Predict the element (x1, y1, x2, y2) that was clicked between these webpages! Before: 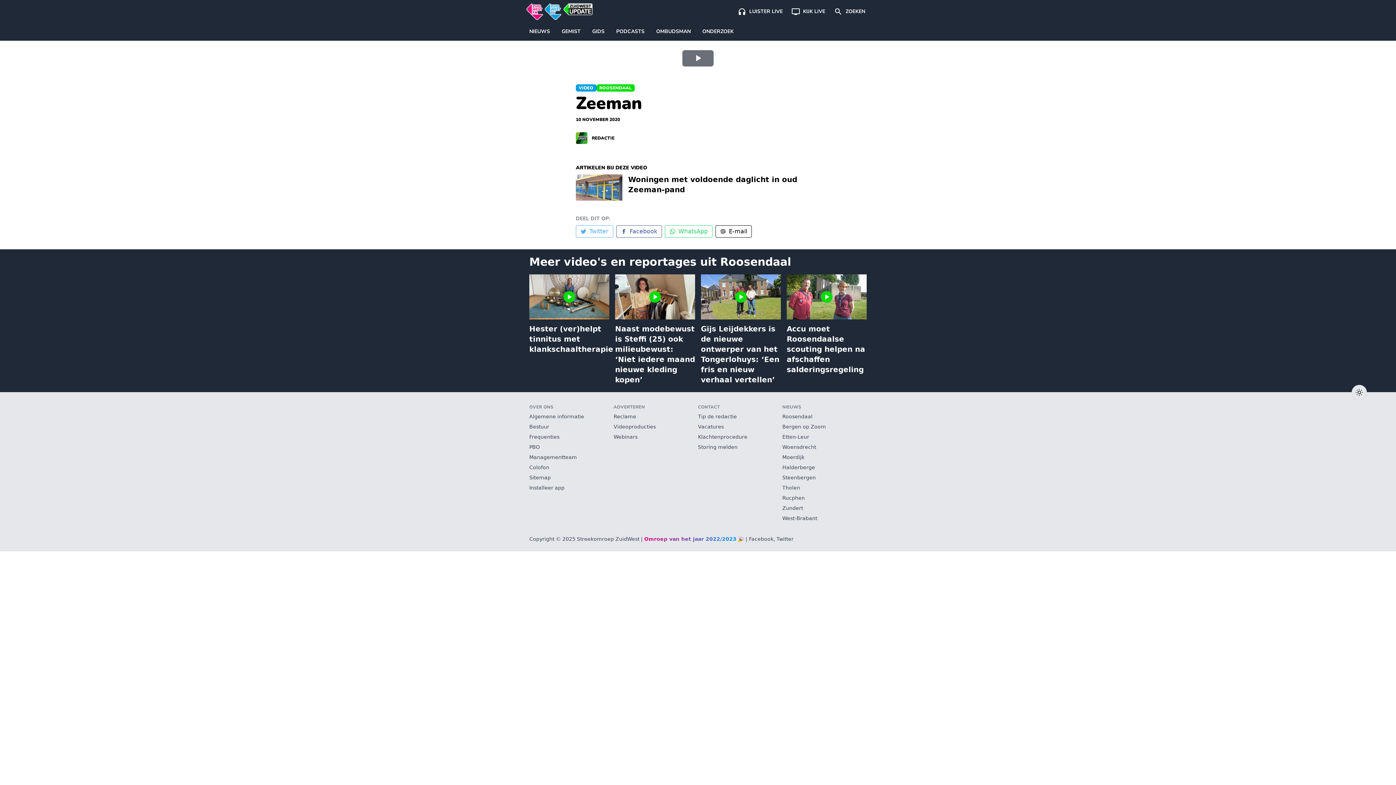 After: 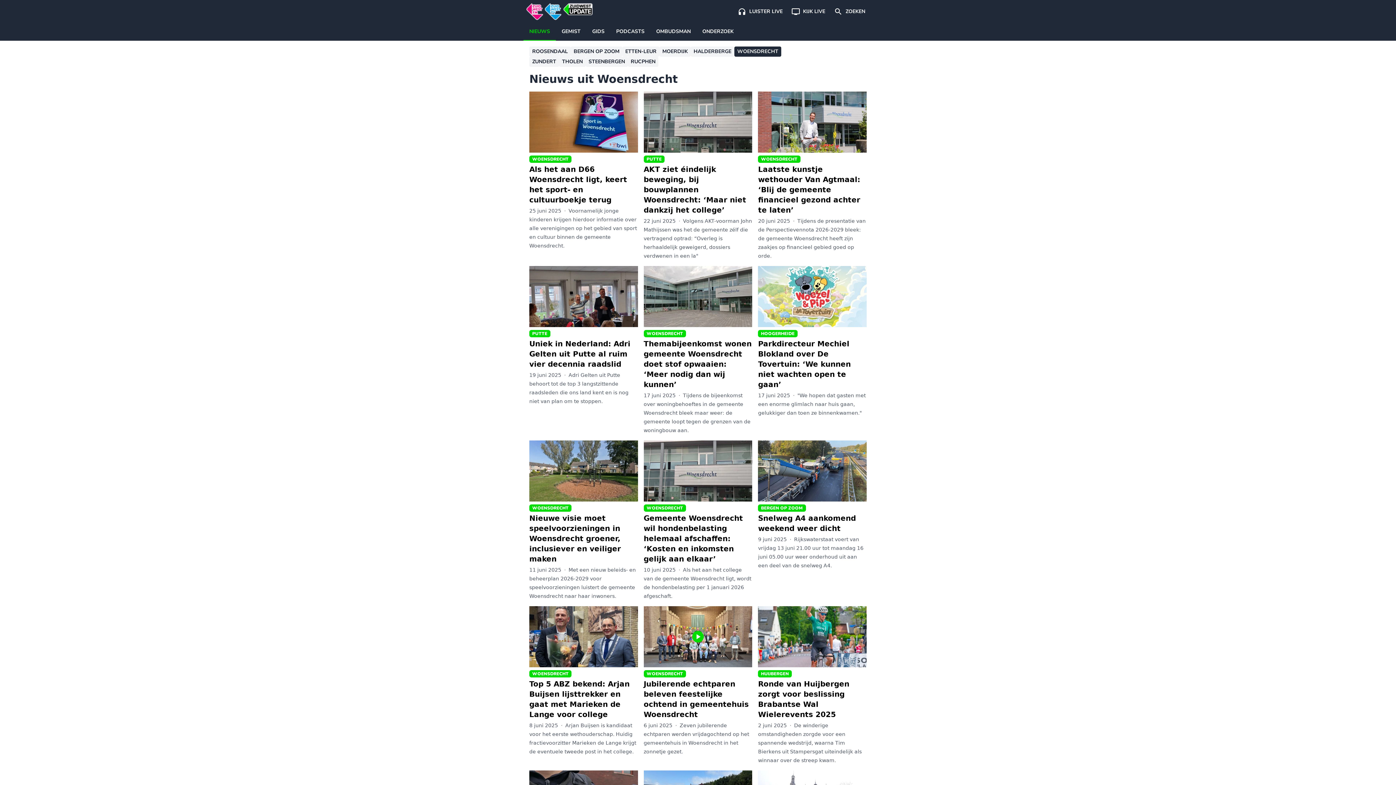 Action: bbox: (782, 442, 866, 452) label: Woensdrecht